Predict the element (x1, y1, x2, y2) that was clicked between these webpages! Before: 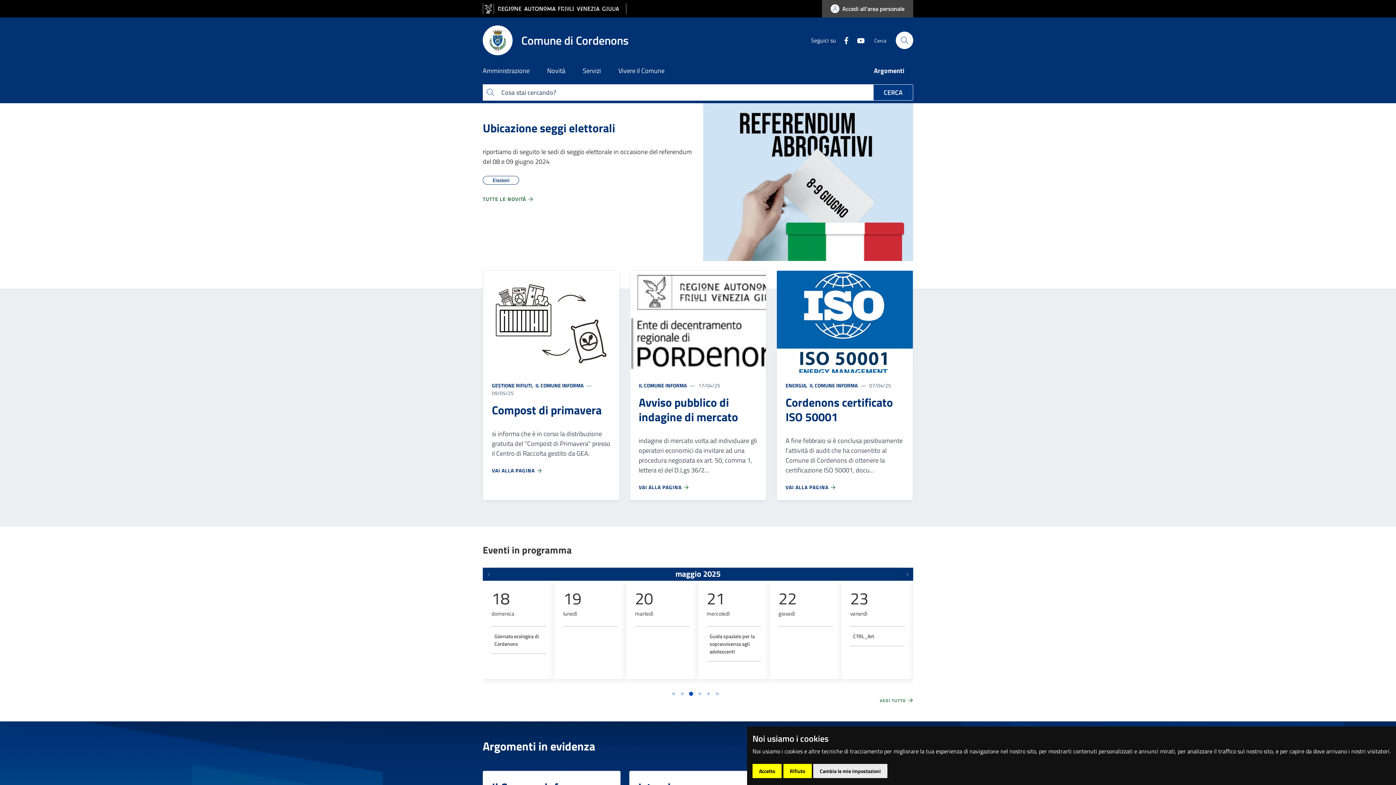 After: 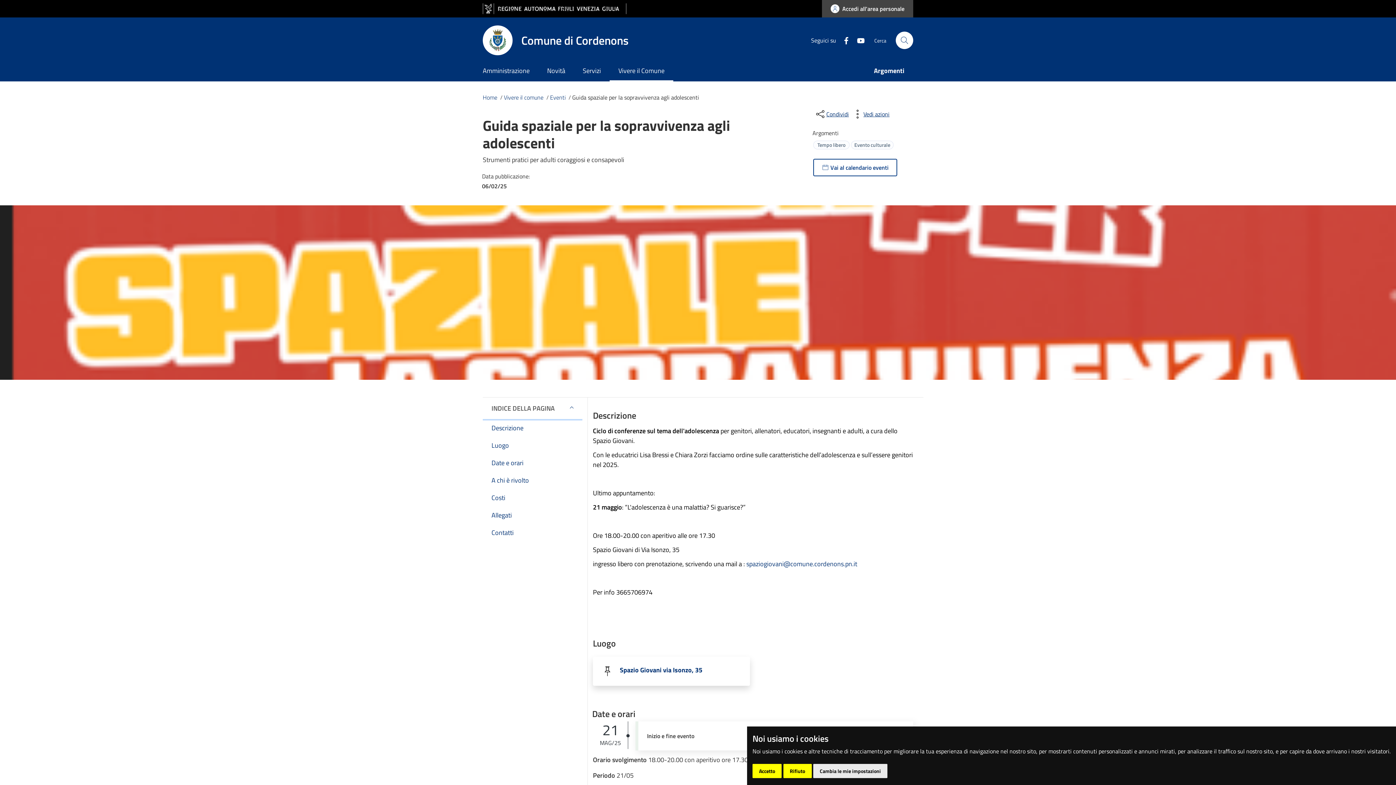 Action: bbox: (709, 632, 754, 655) label: Guida spaziale per la sopravvivenza agli adolescenti